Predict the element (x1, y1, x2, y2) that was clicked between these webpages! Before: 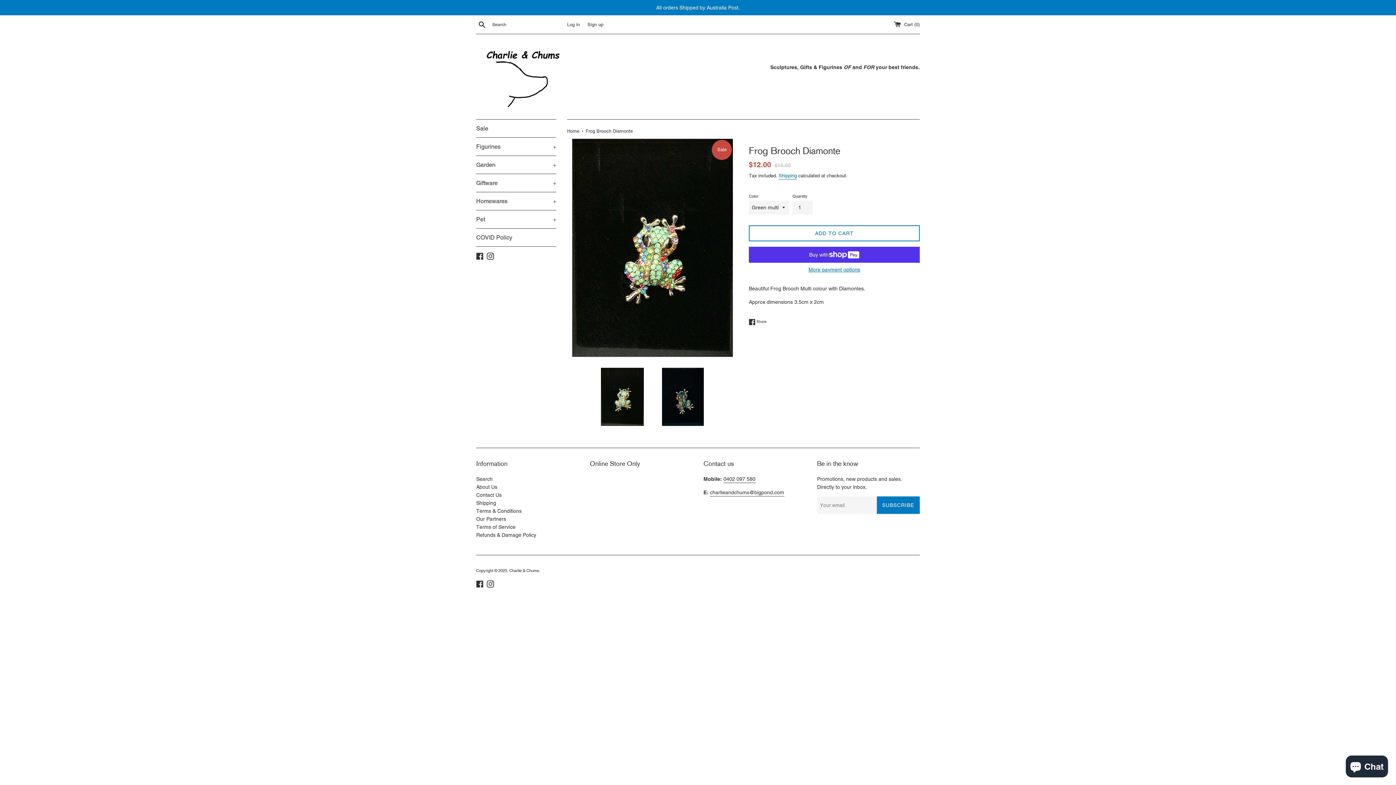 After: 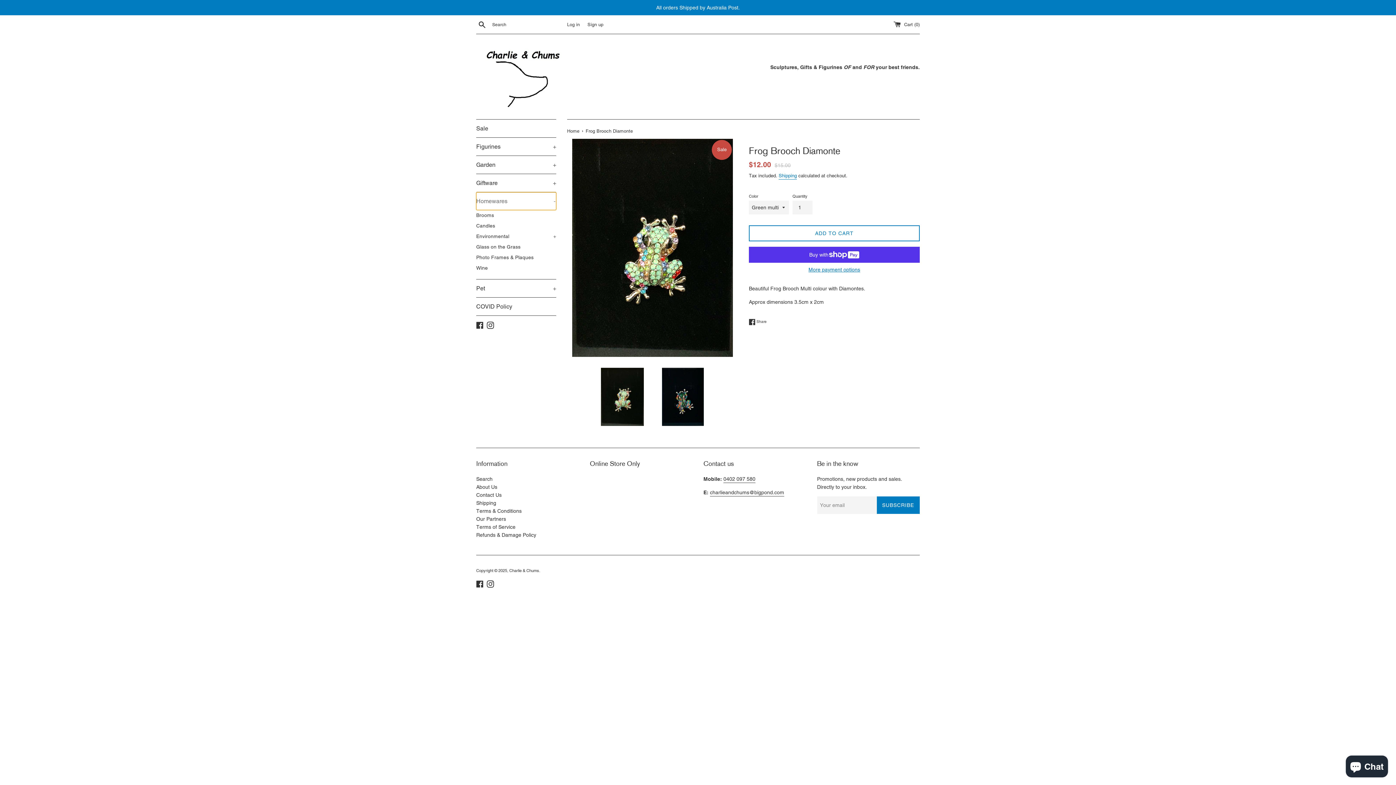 Action: bbox: (476, 192, 556, 210) label: Homewares
+